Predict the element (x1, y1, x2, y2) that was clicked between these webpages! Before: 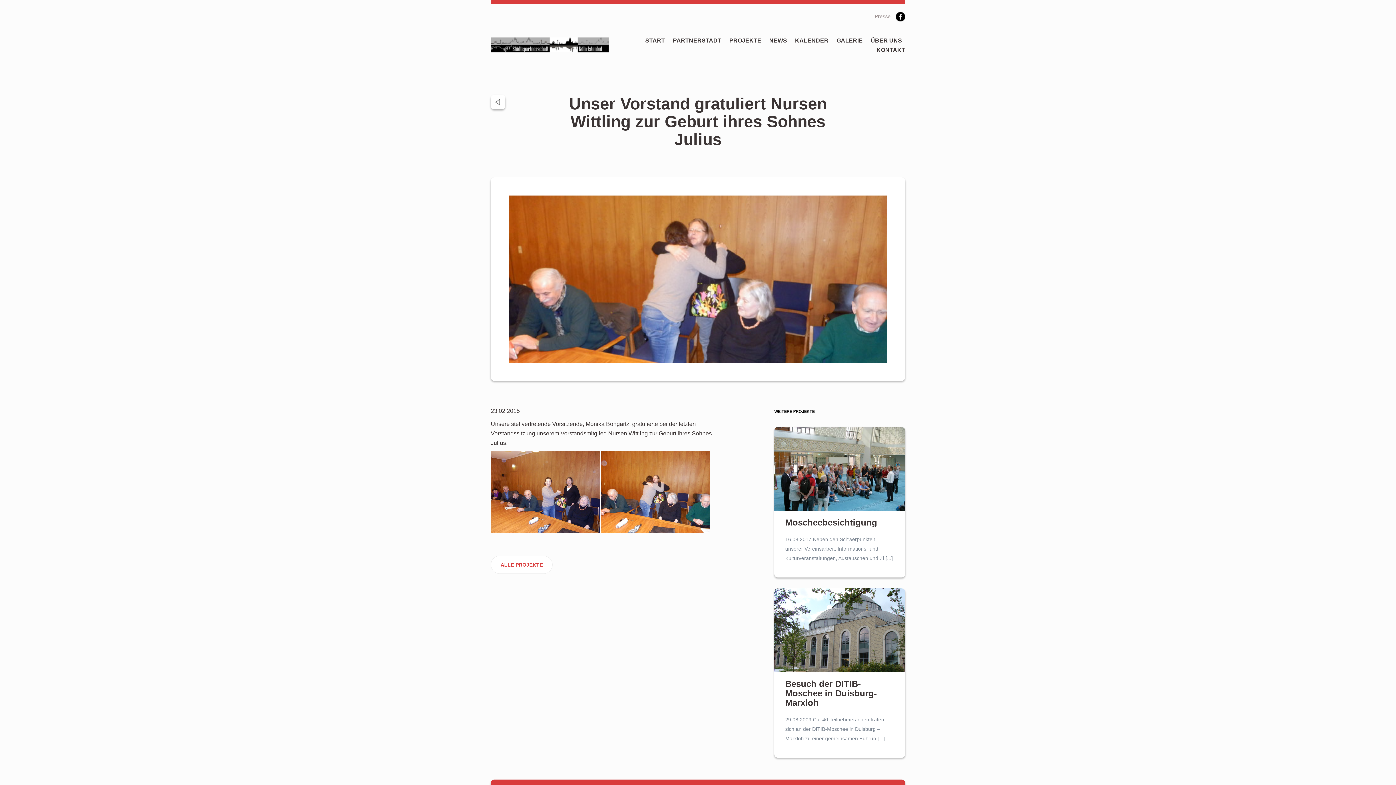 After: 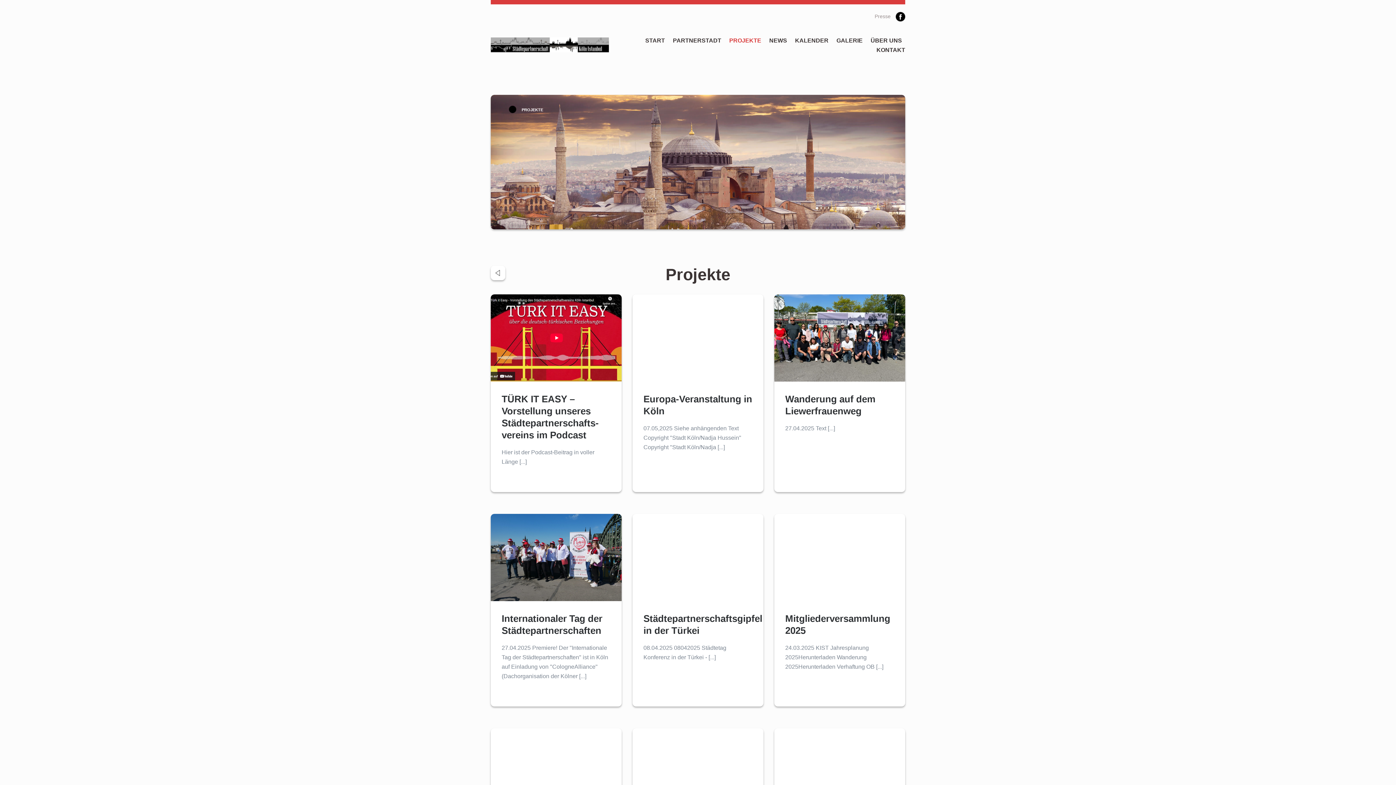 Action: label: ALLE PROJEKTE bbox: (490, 561, 552, 567)